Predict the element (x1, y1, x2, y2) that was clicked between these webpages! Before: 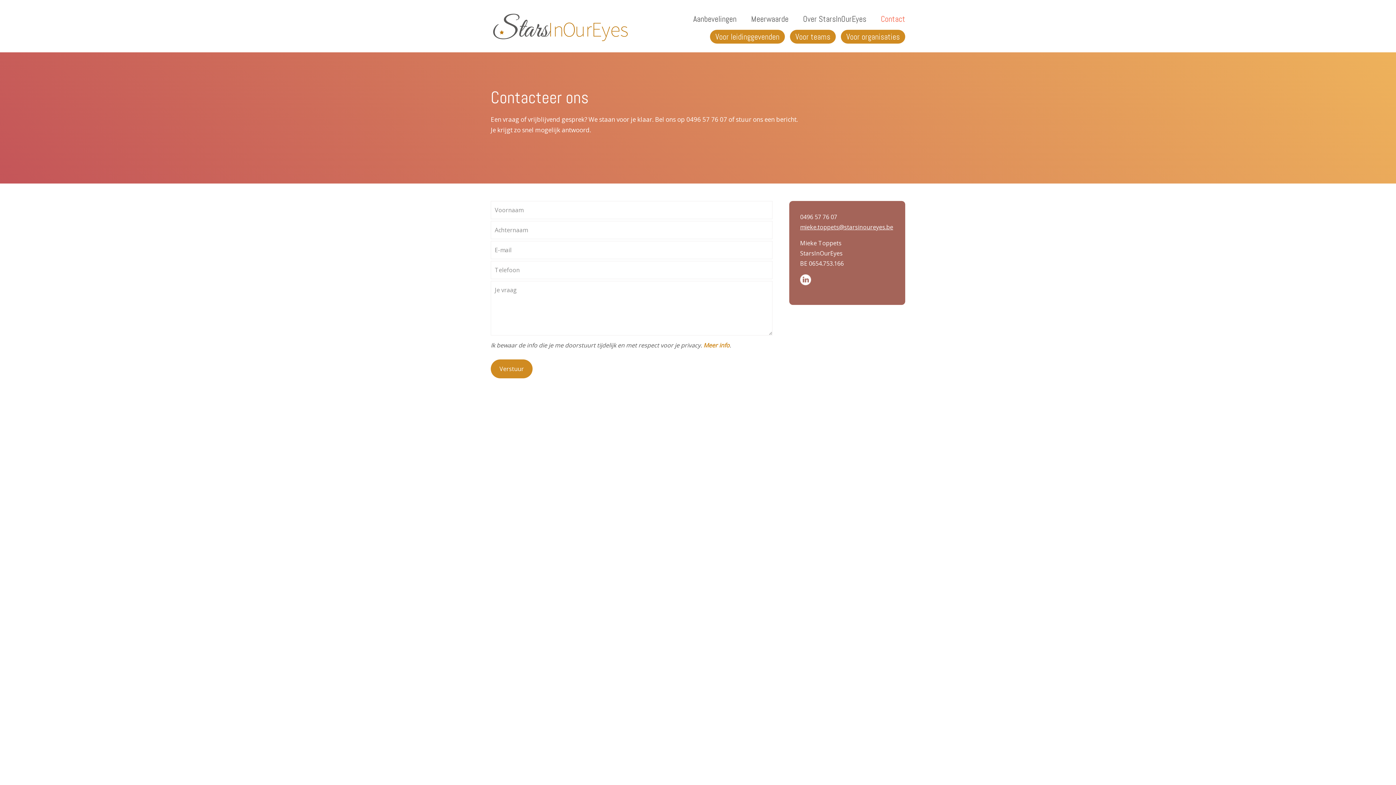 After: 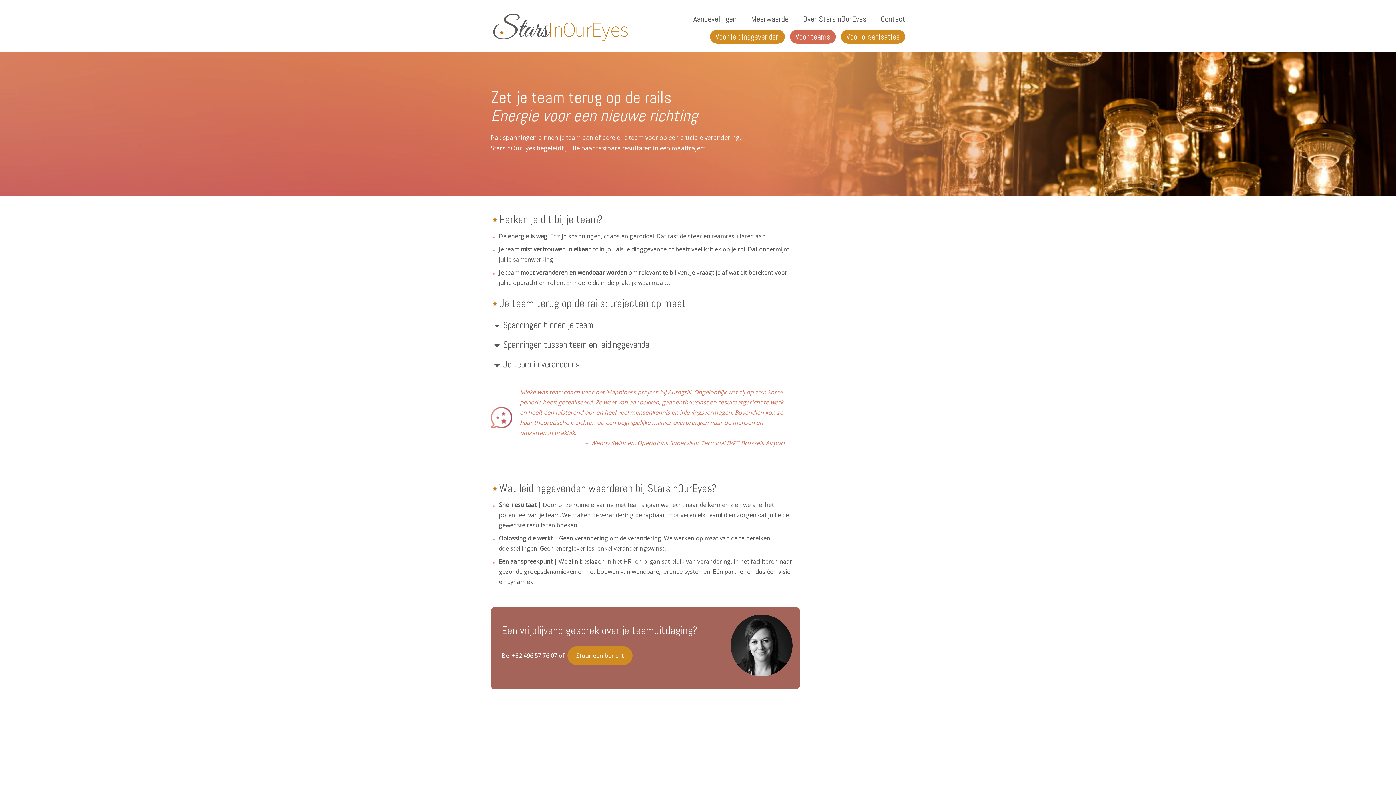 Action: bbox: (790, 29, 836, 43) label: Voor teams